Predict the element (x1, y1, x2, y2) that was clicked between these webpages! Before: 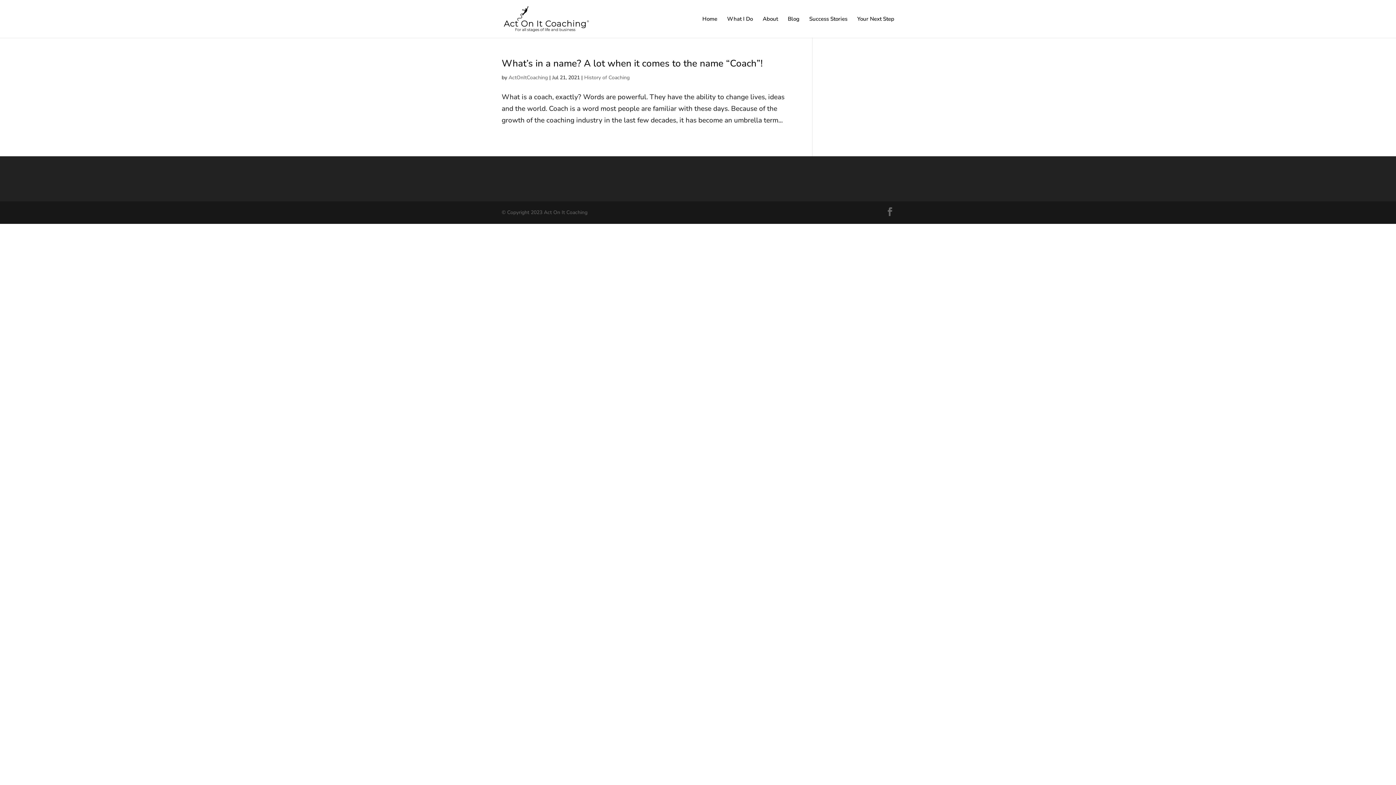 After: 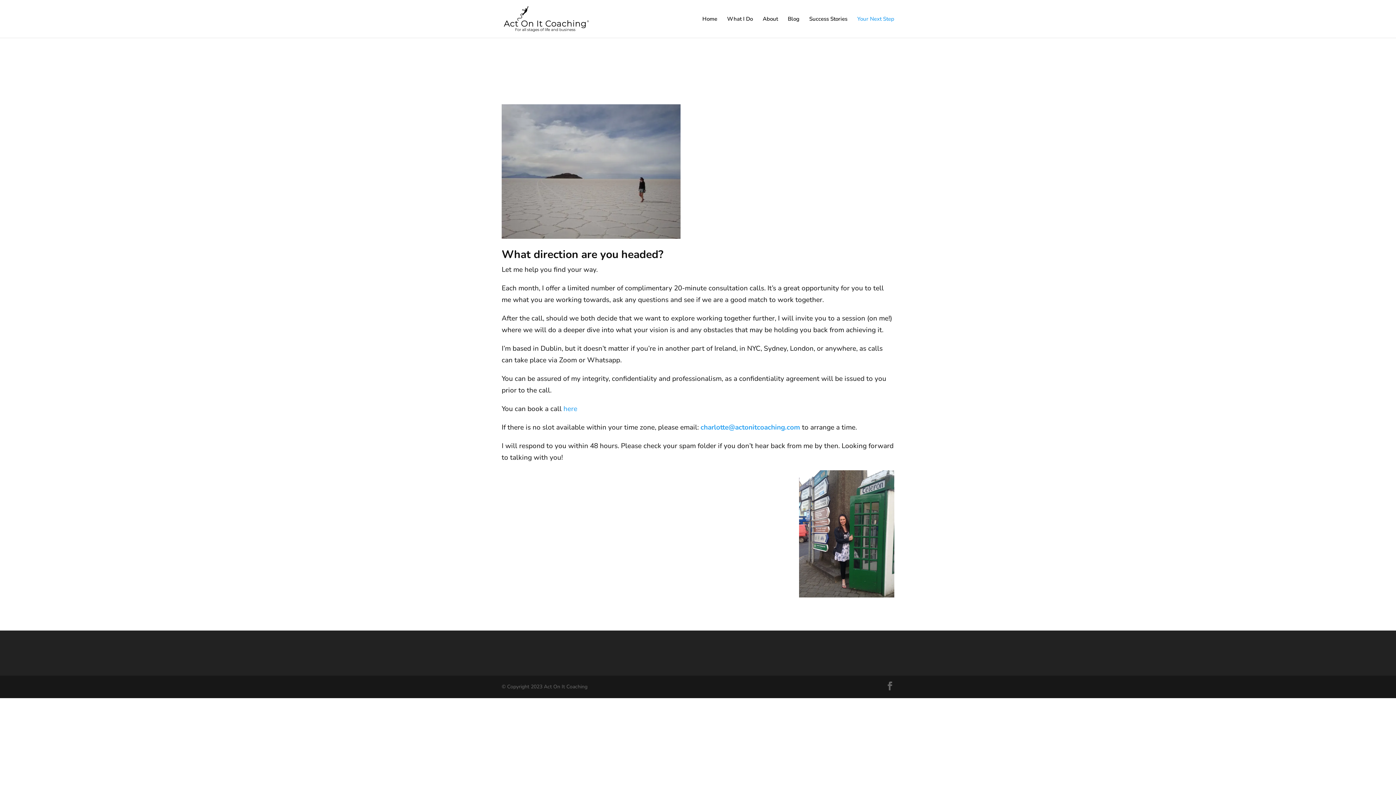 Action: label: Your Next Step bbox: (857, 16, 894, 37)